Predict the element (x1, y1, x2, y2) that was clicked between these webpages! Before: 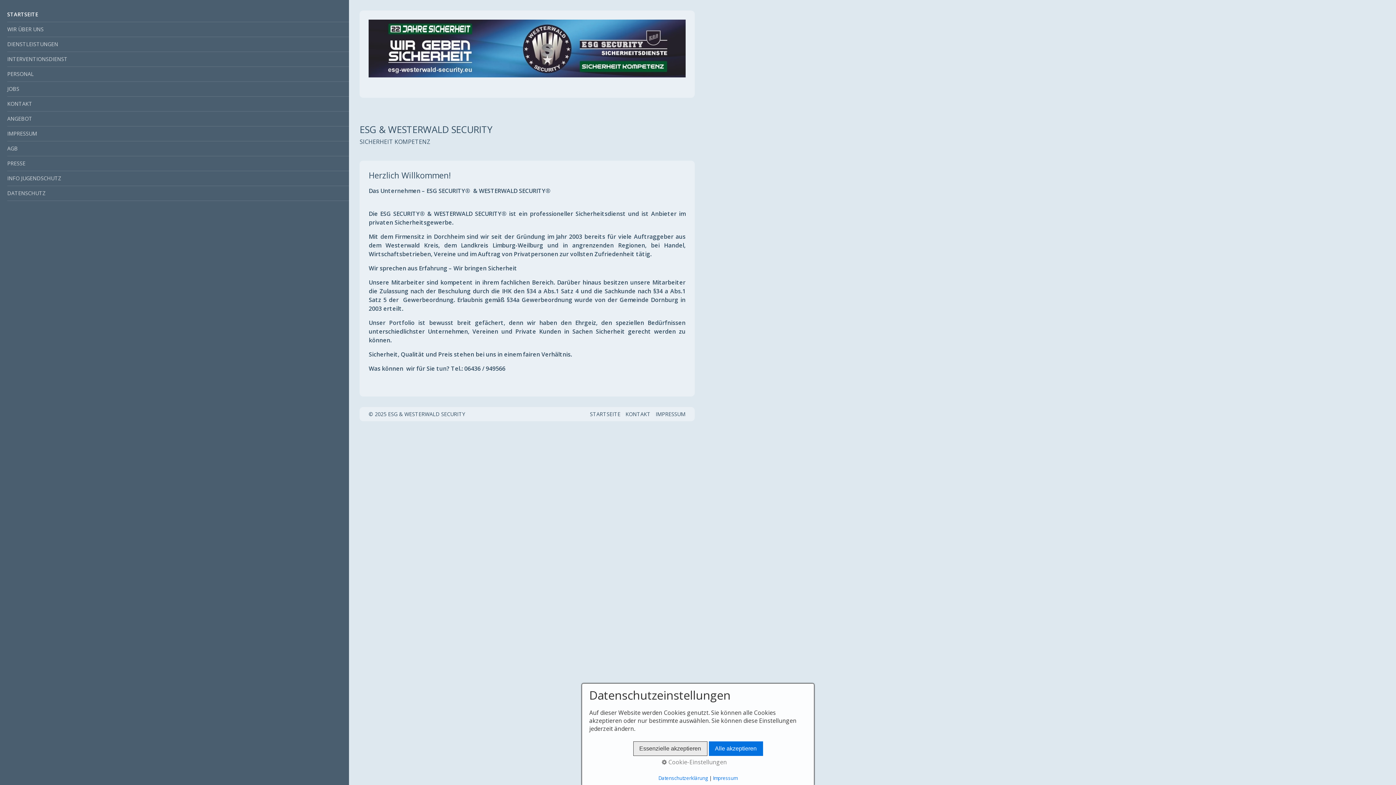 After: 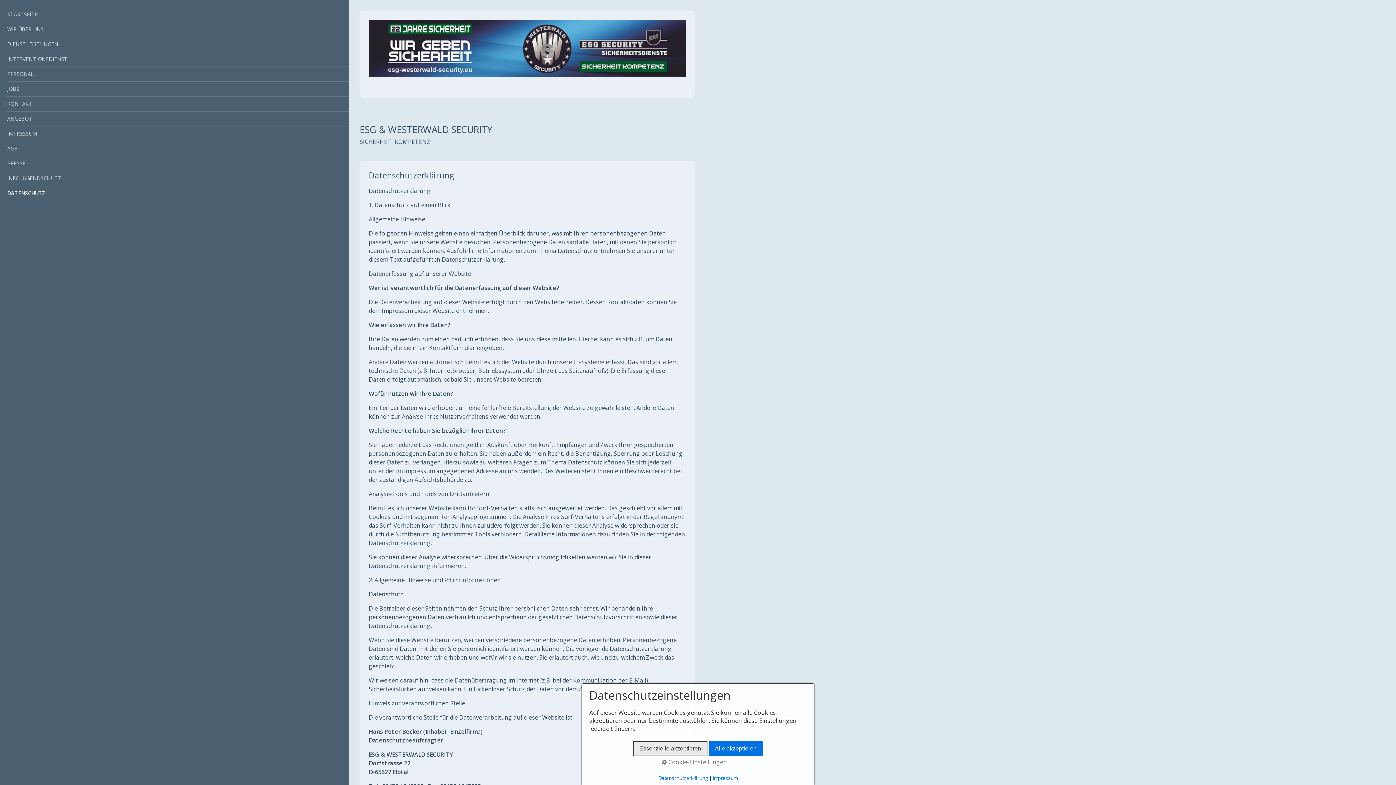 Action: bbox: (658, 775, 708, 781) label: Datenschutzerklärung